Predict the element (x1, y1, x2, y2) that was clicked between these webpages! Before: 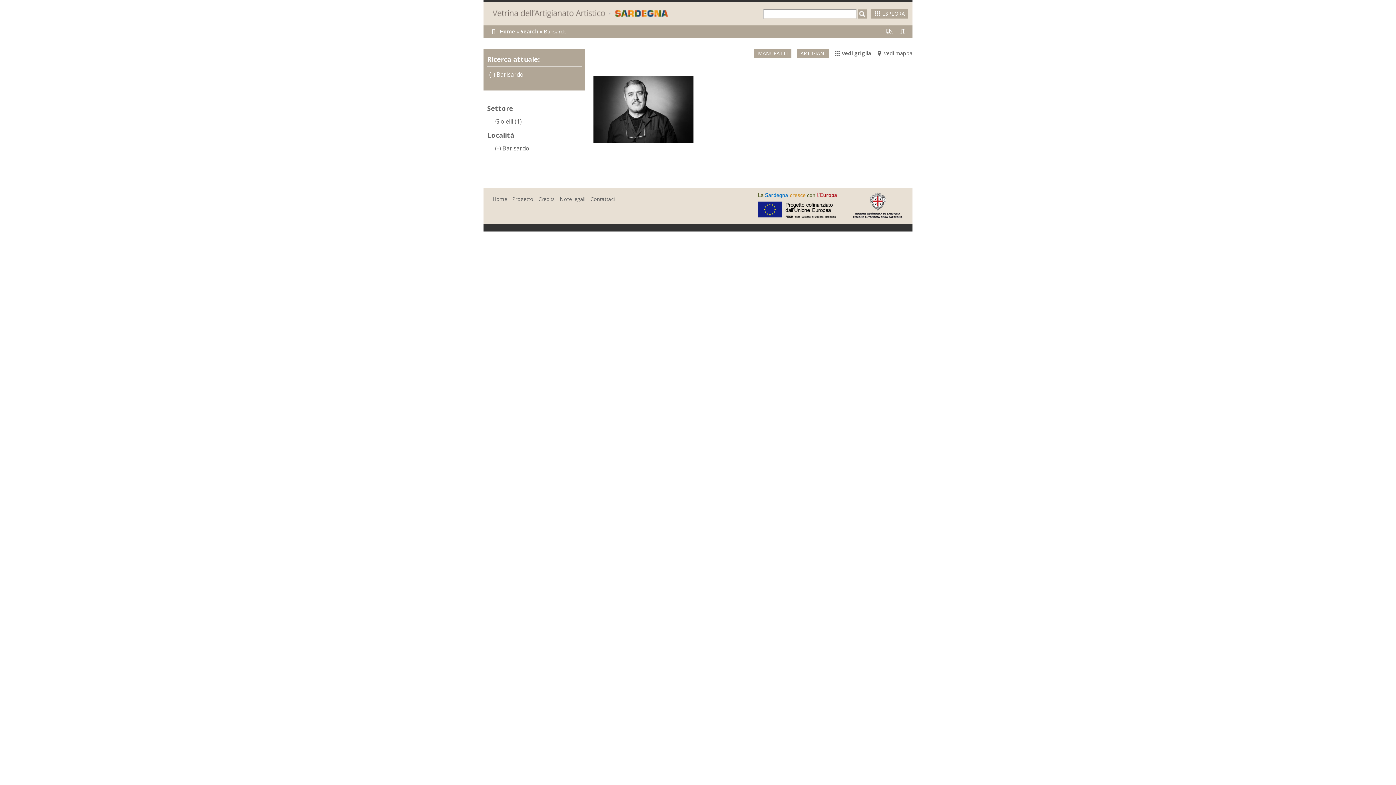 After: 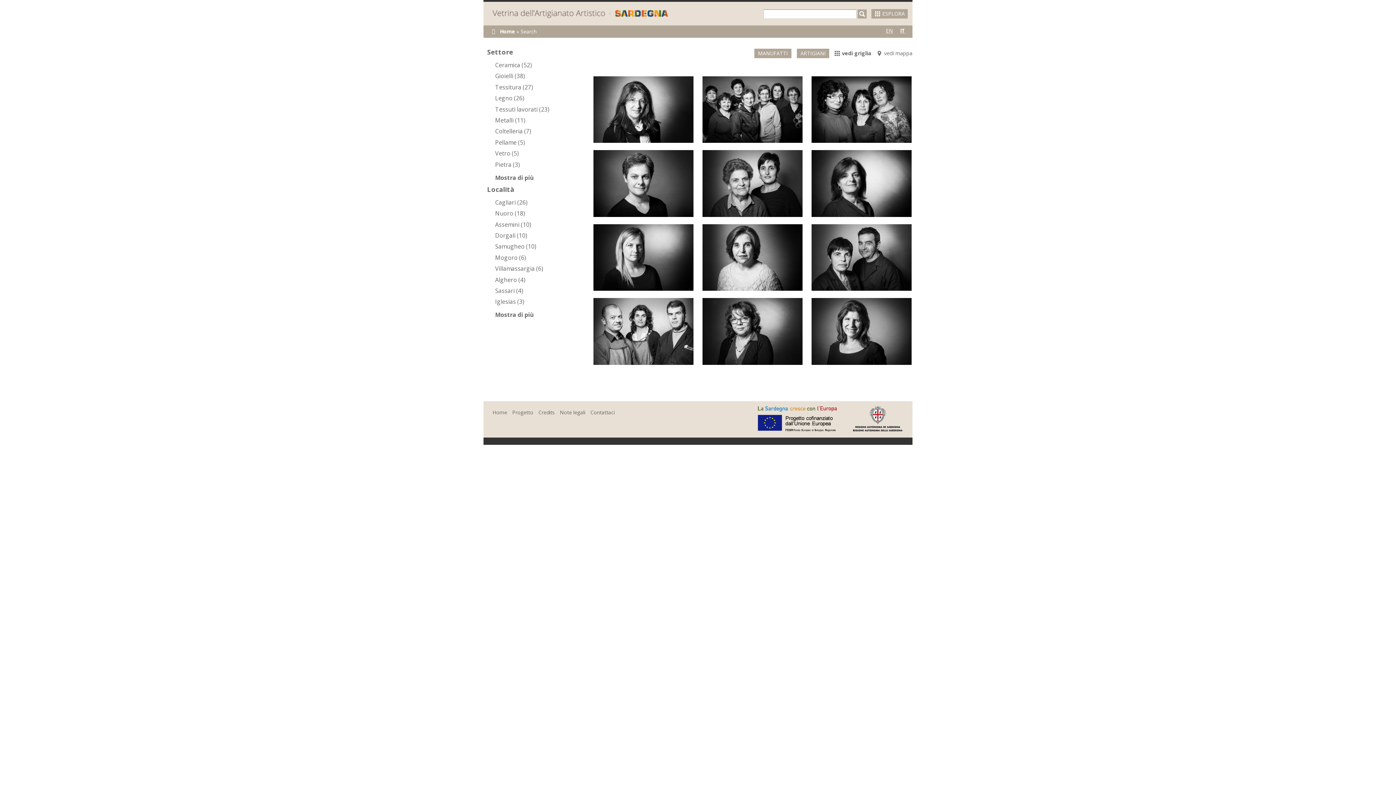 Action: bbox: (495, 144, 502, 152) label: (-) 